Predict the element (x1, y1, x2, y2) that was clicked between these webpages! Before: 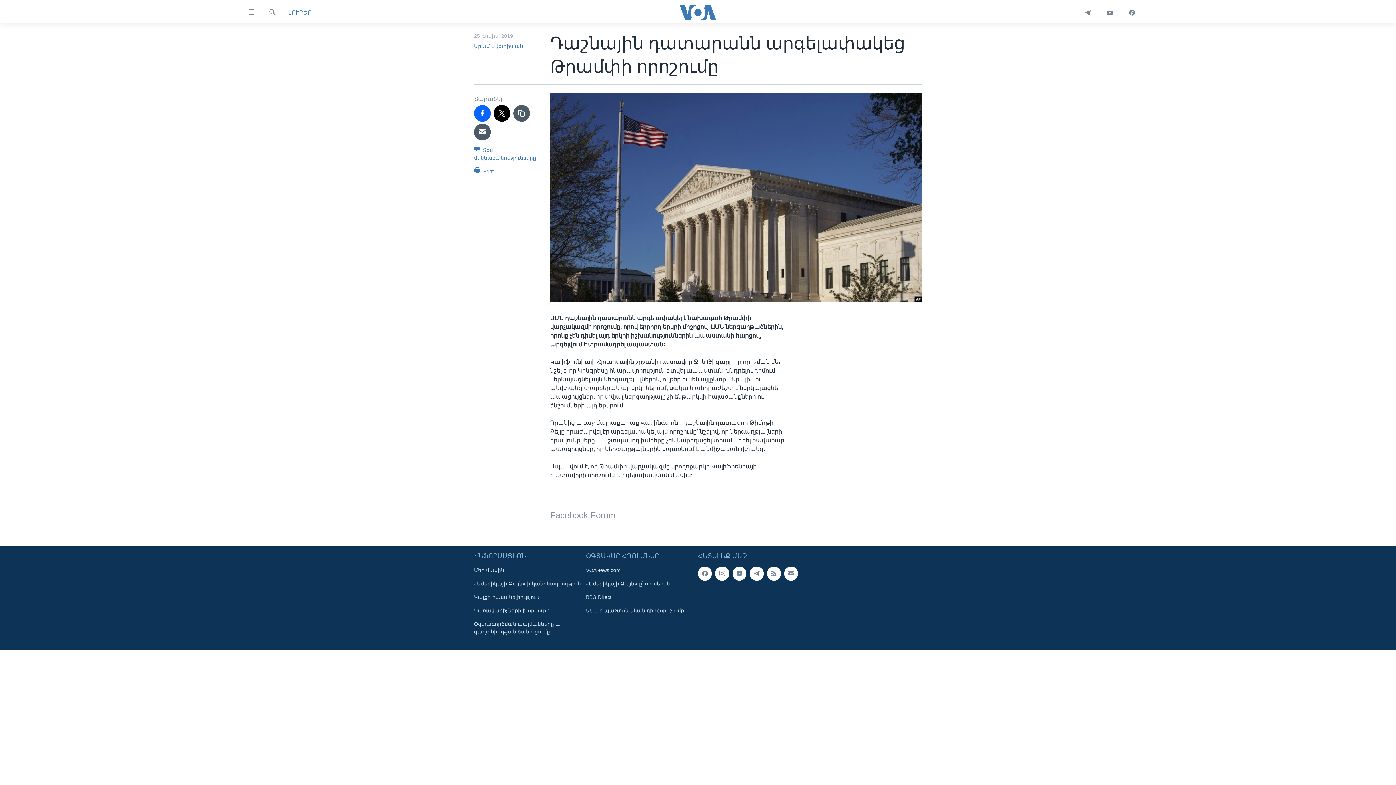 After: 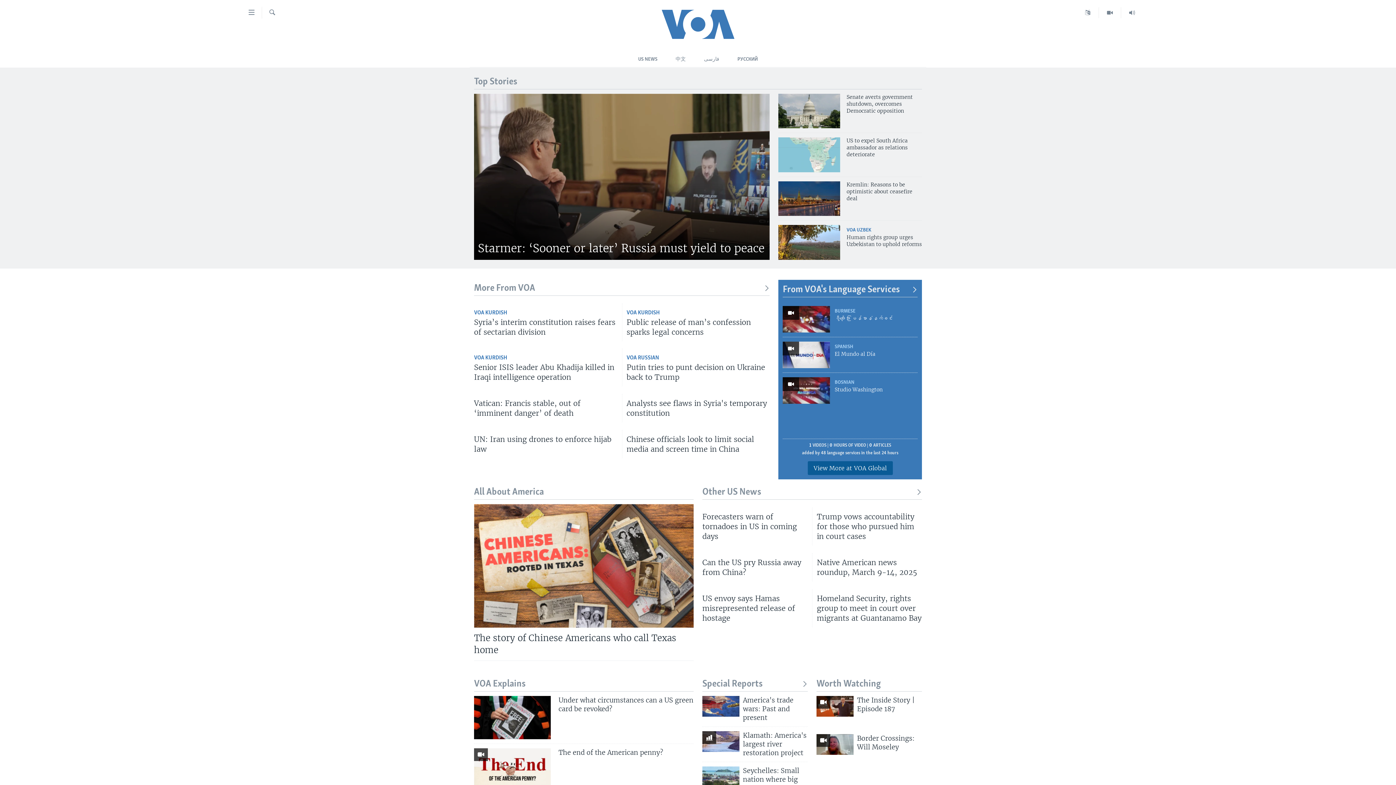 Action: bbox: (586, 566, 693, 574) label: VOANews.com